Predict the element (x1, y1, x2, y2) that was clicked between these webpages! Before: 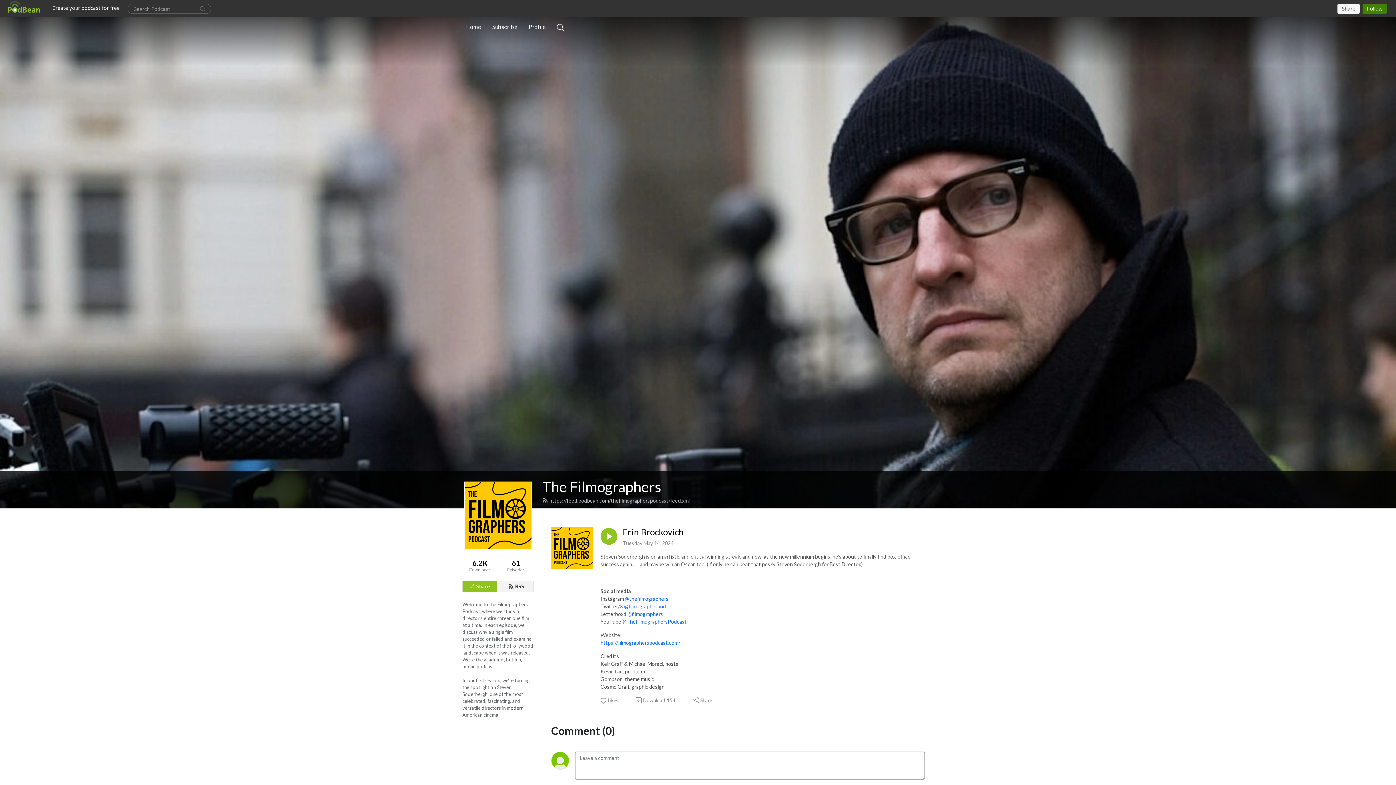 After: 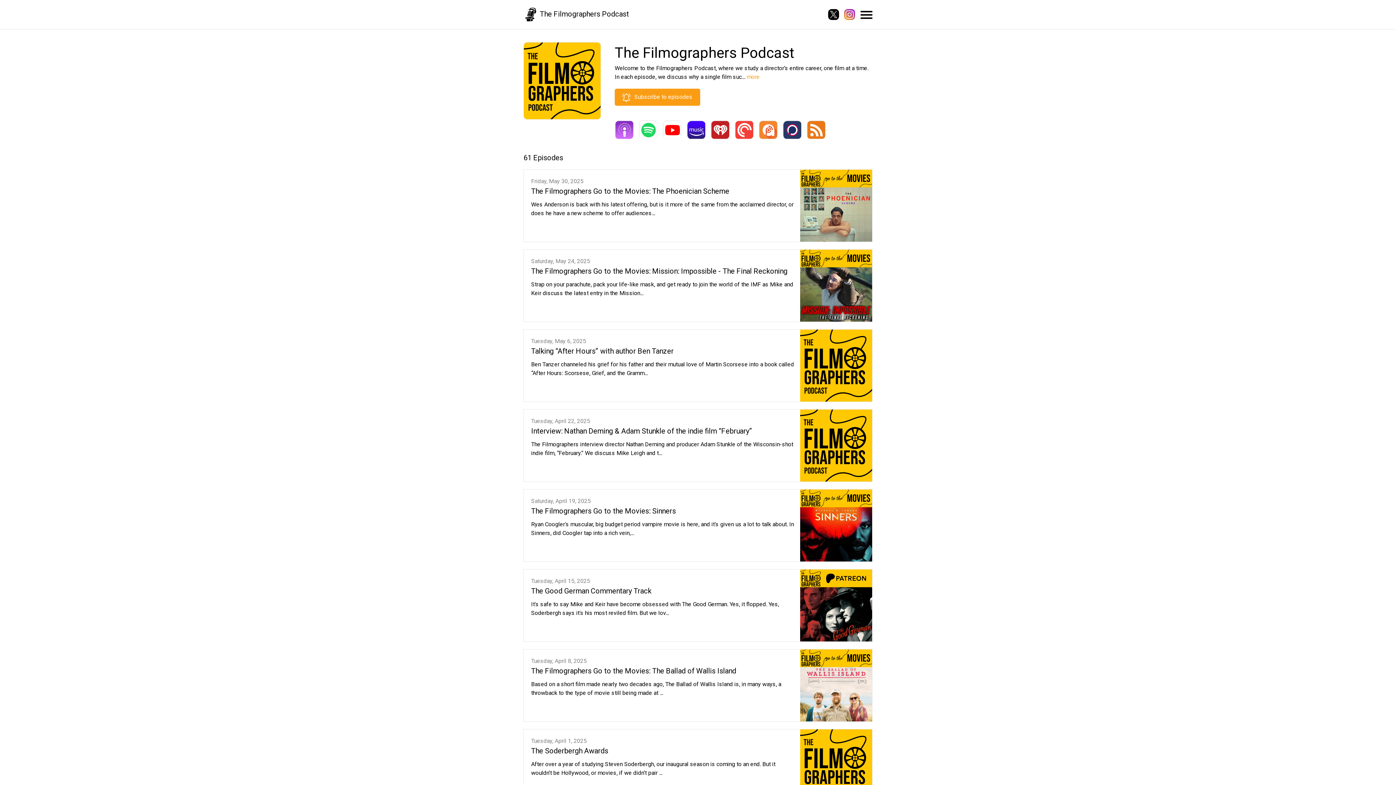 Action: label: https://filmographerspodcast.com/ bbox: (600, 639, 680, 646)